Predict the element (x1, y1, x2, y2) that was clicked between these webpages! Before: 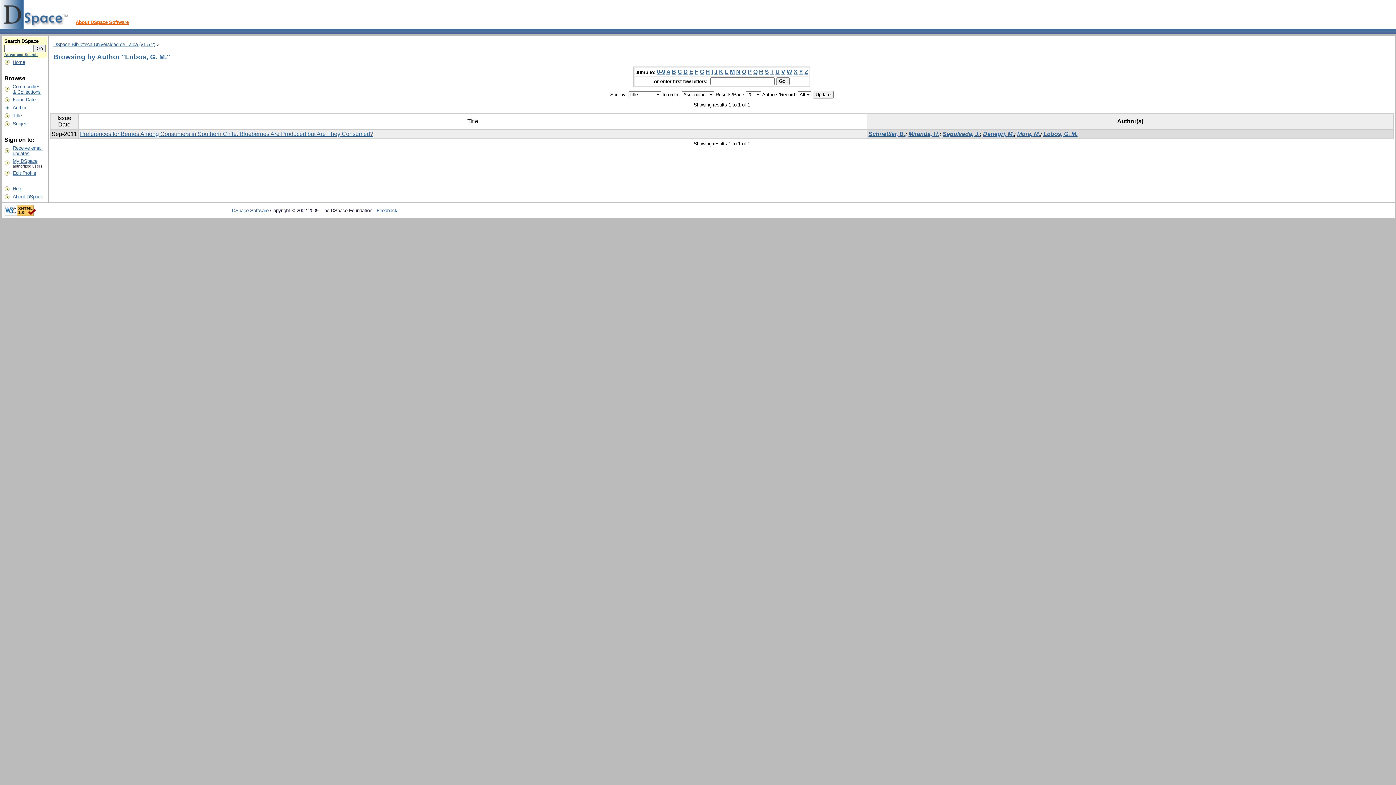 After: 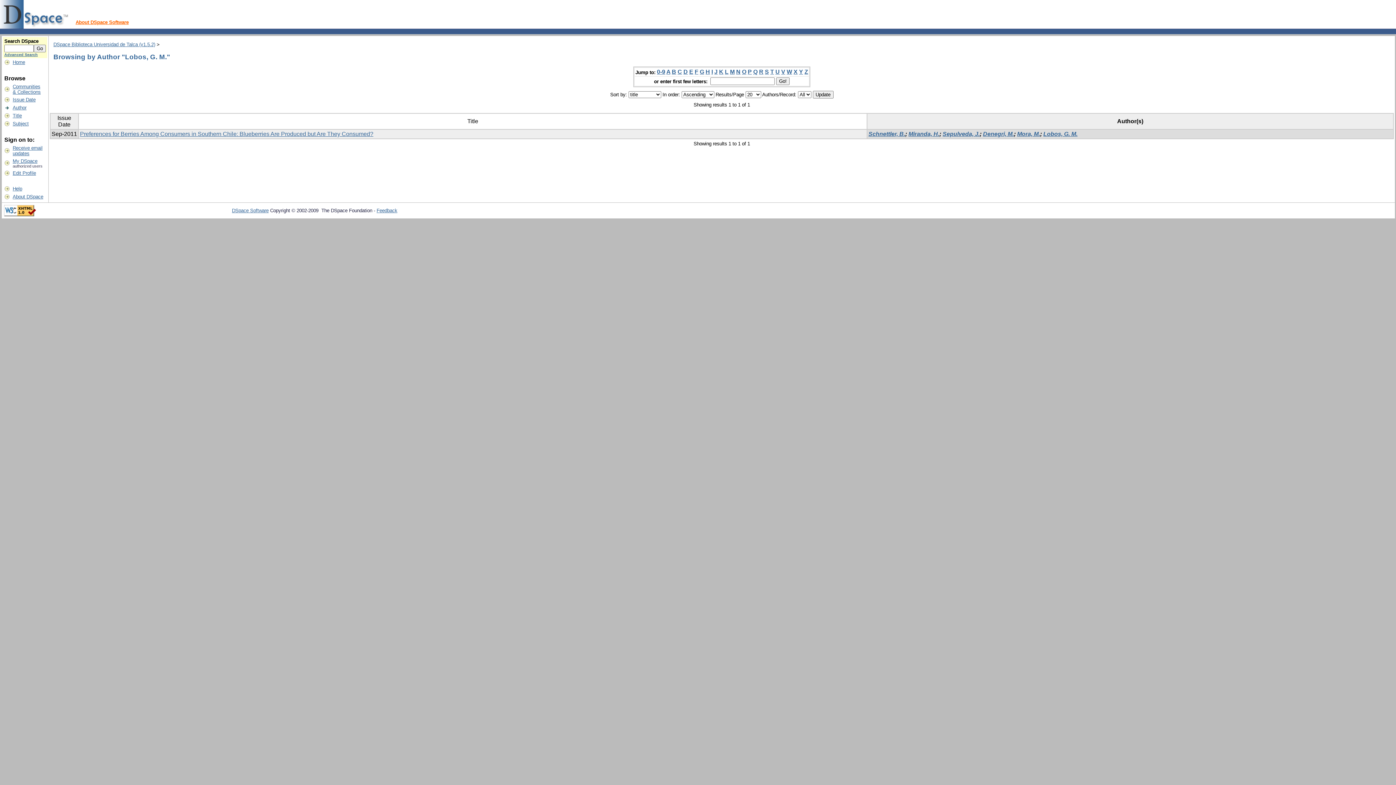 Action: bbox: (786, 68, 792, 75) label: W